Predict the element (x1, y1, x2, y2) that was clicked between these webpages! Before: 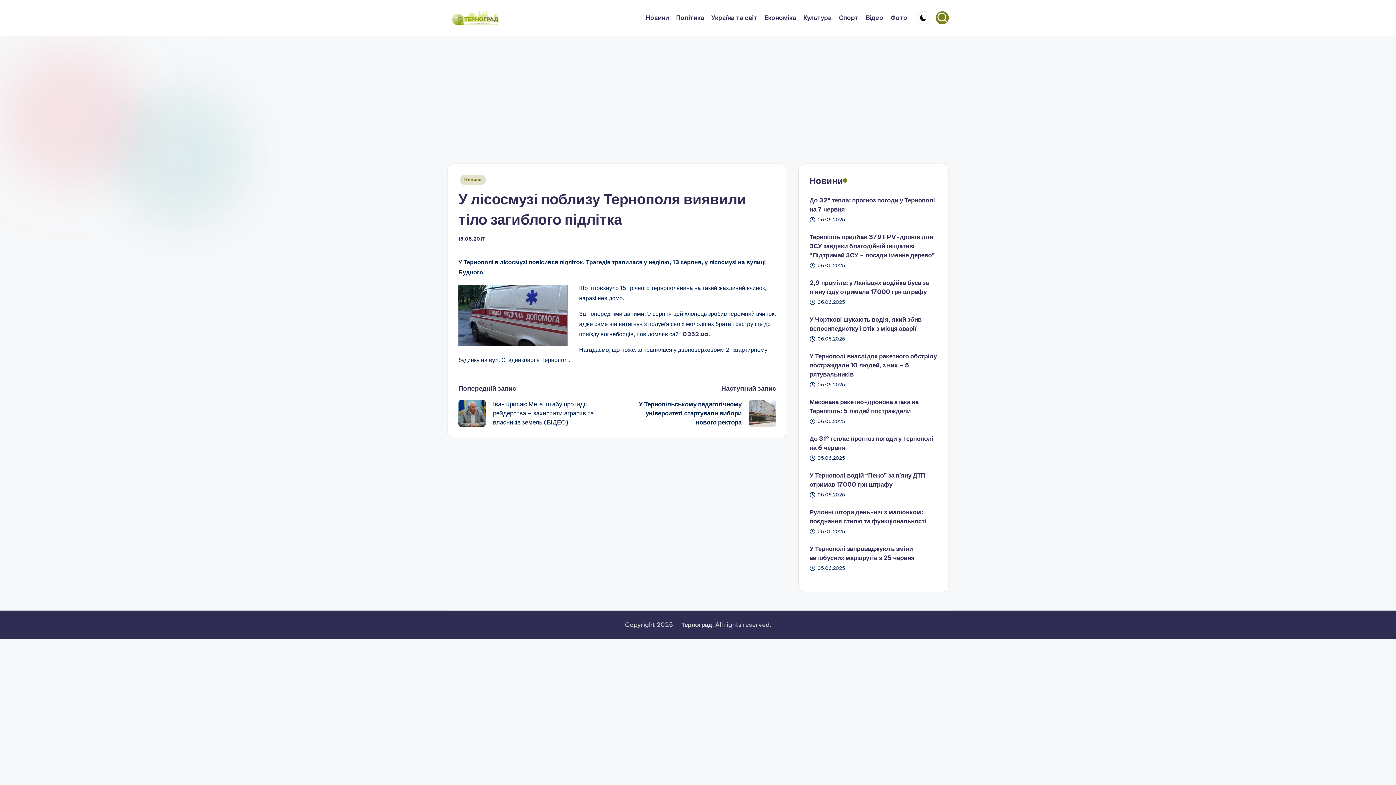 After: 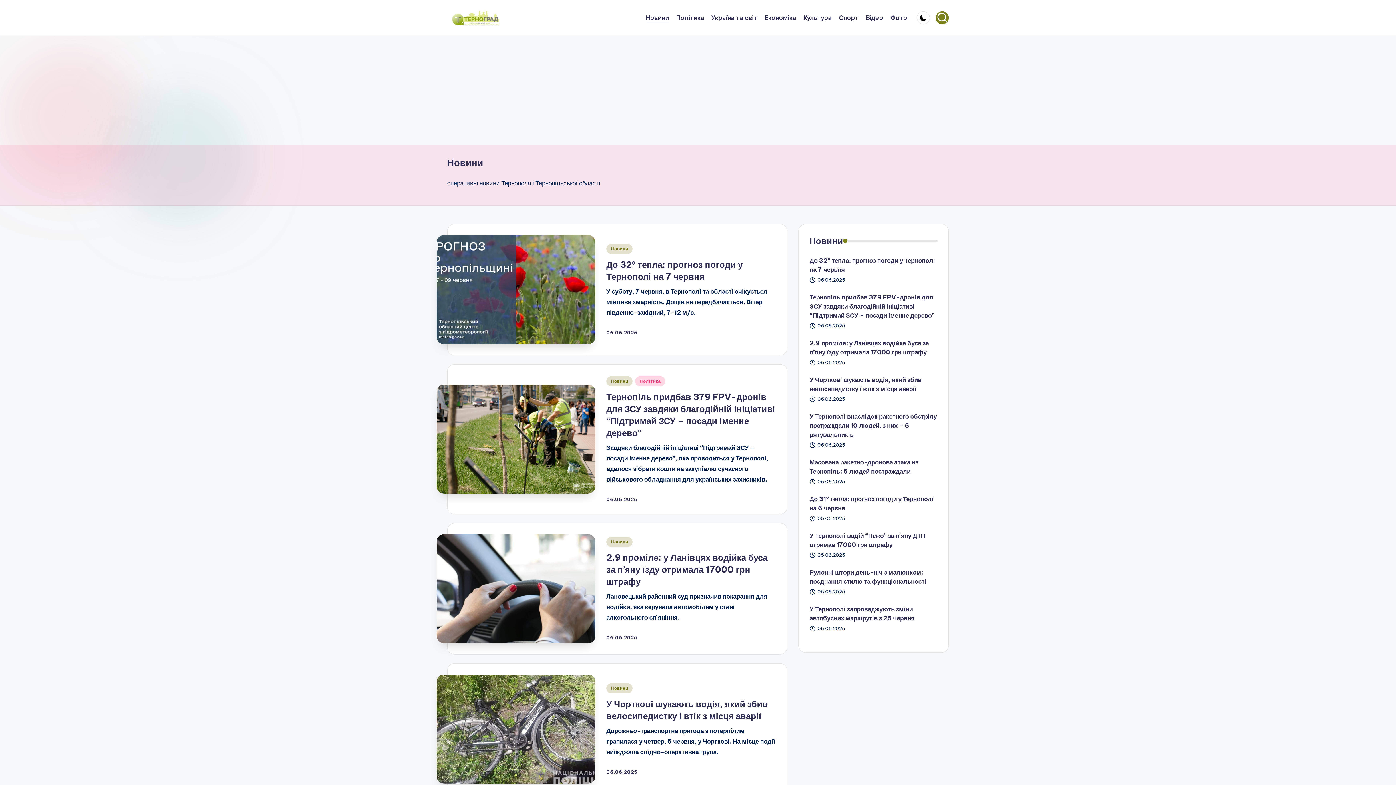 Action: label: Новини bbox: (646, 12, 669, 23)